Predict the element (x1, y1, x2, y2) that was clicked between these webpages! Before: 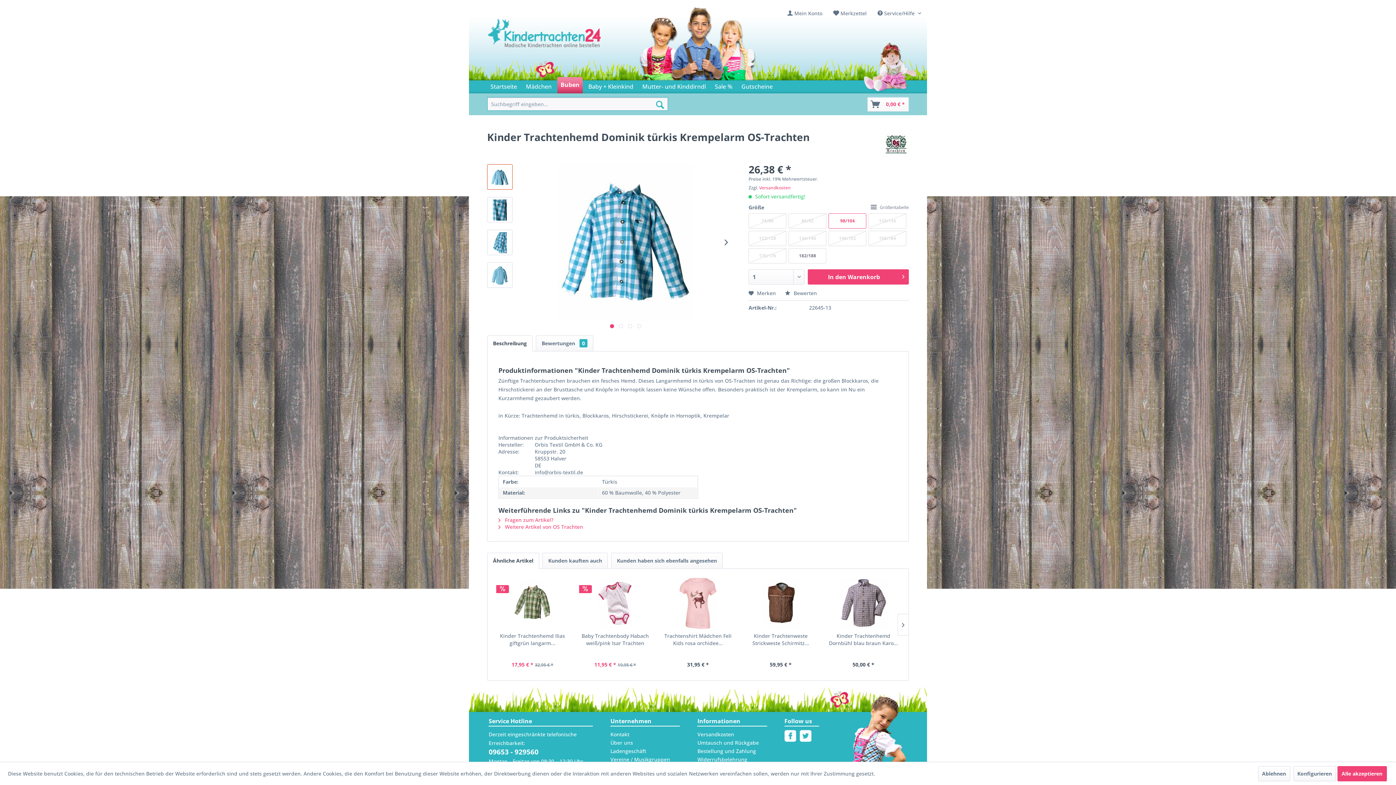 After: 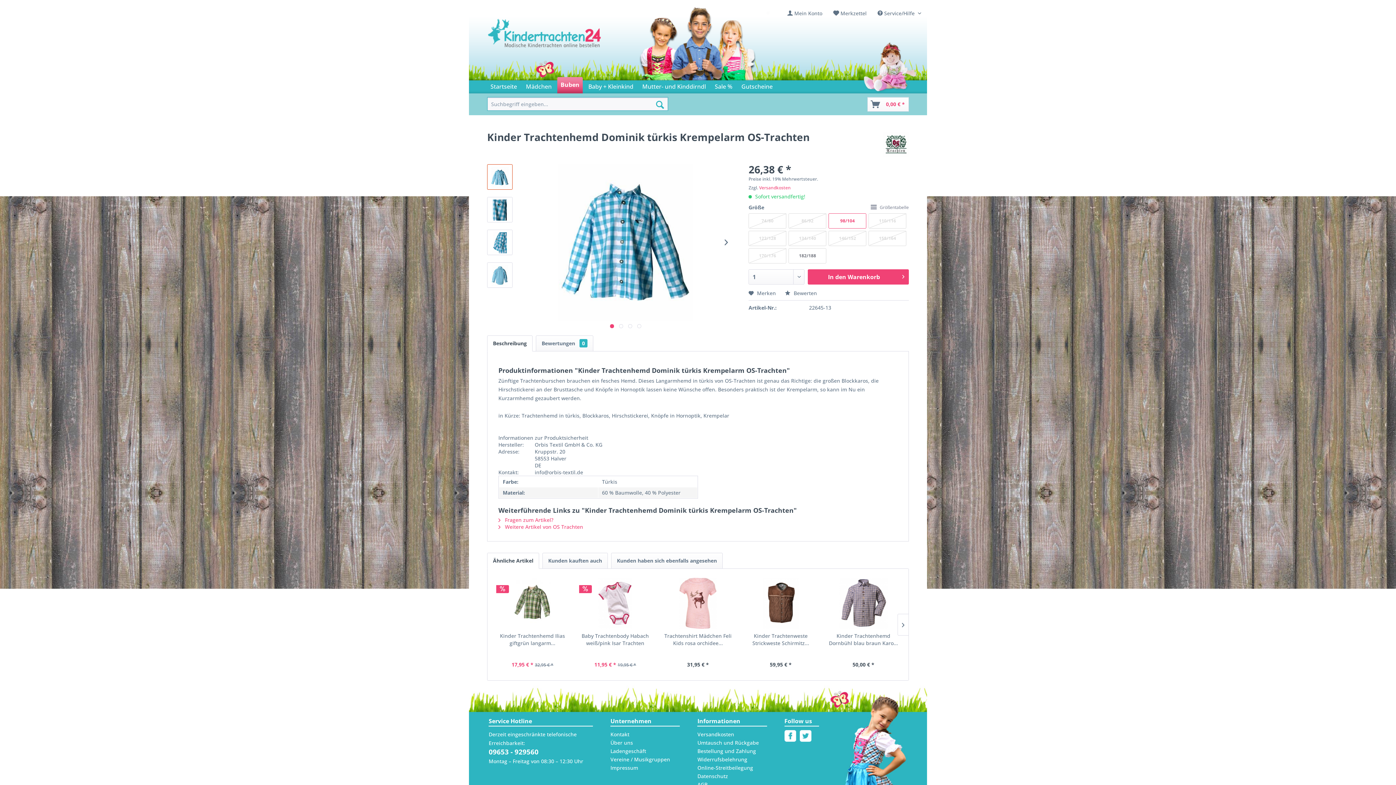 Action: label: Alle akzeptieren bbox: (1337, 766, 1387, 781)